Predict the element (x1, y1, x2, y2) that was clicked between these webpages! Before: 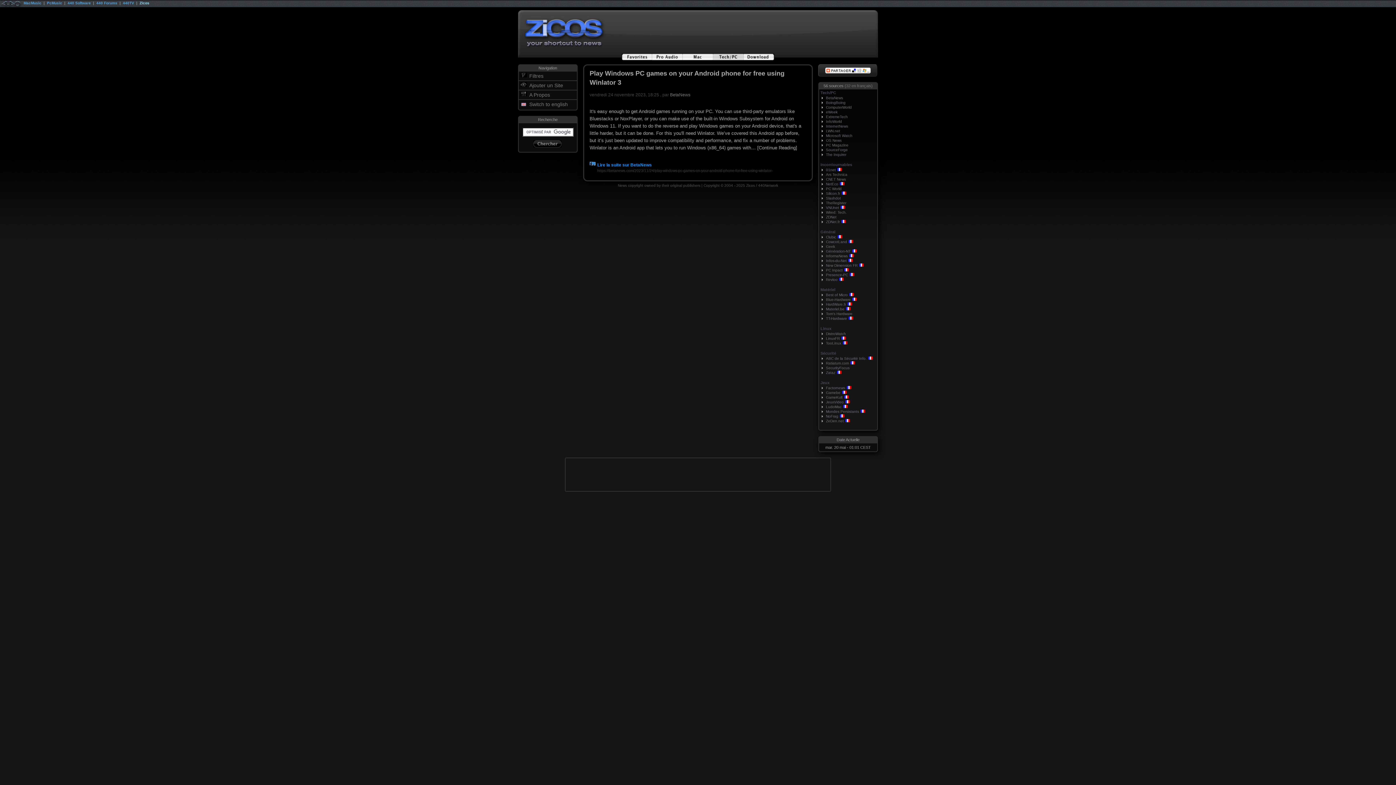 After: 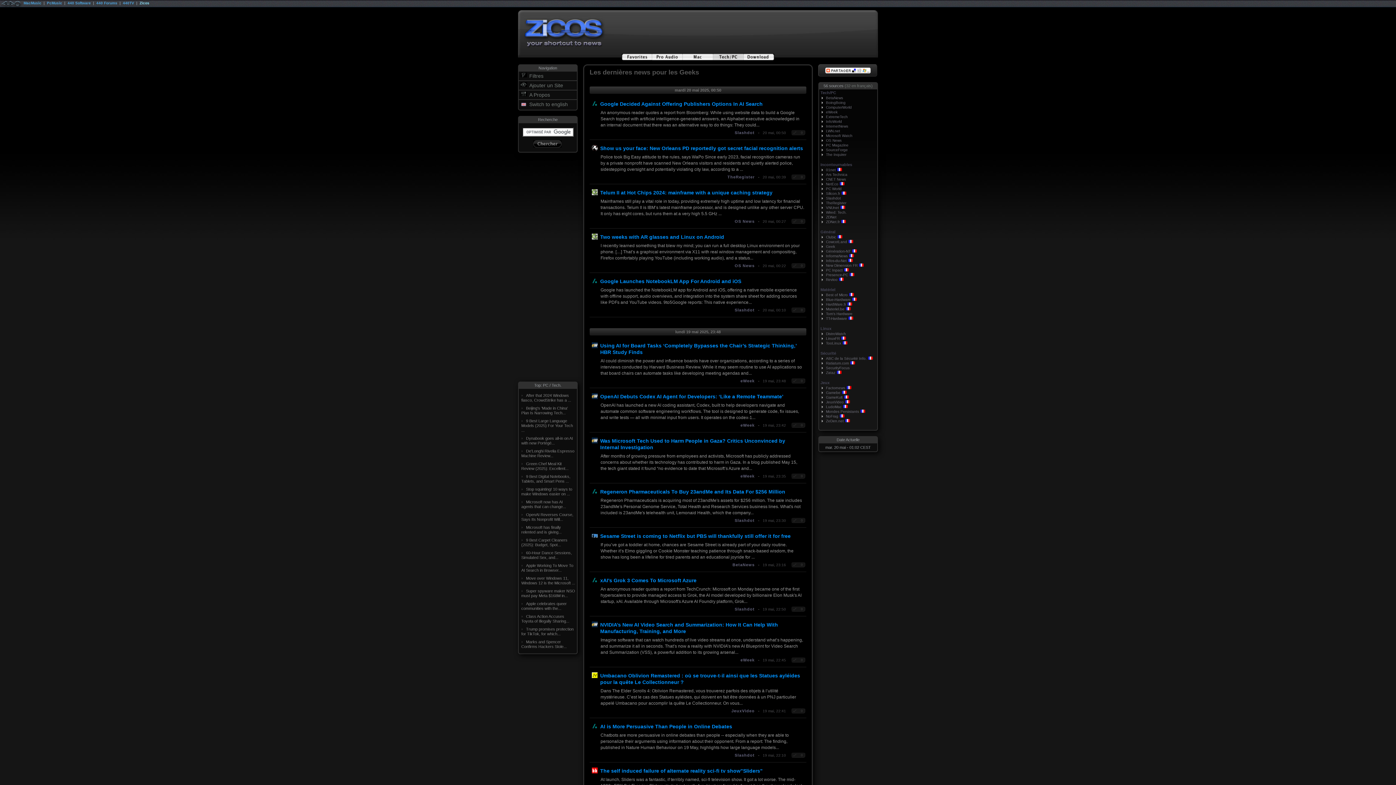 Action: label: ExtremeTech bbox: (826, 114, 848, 118)